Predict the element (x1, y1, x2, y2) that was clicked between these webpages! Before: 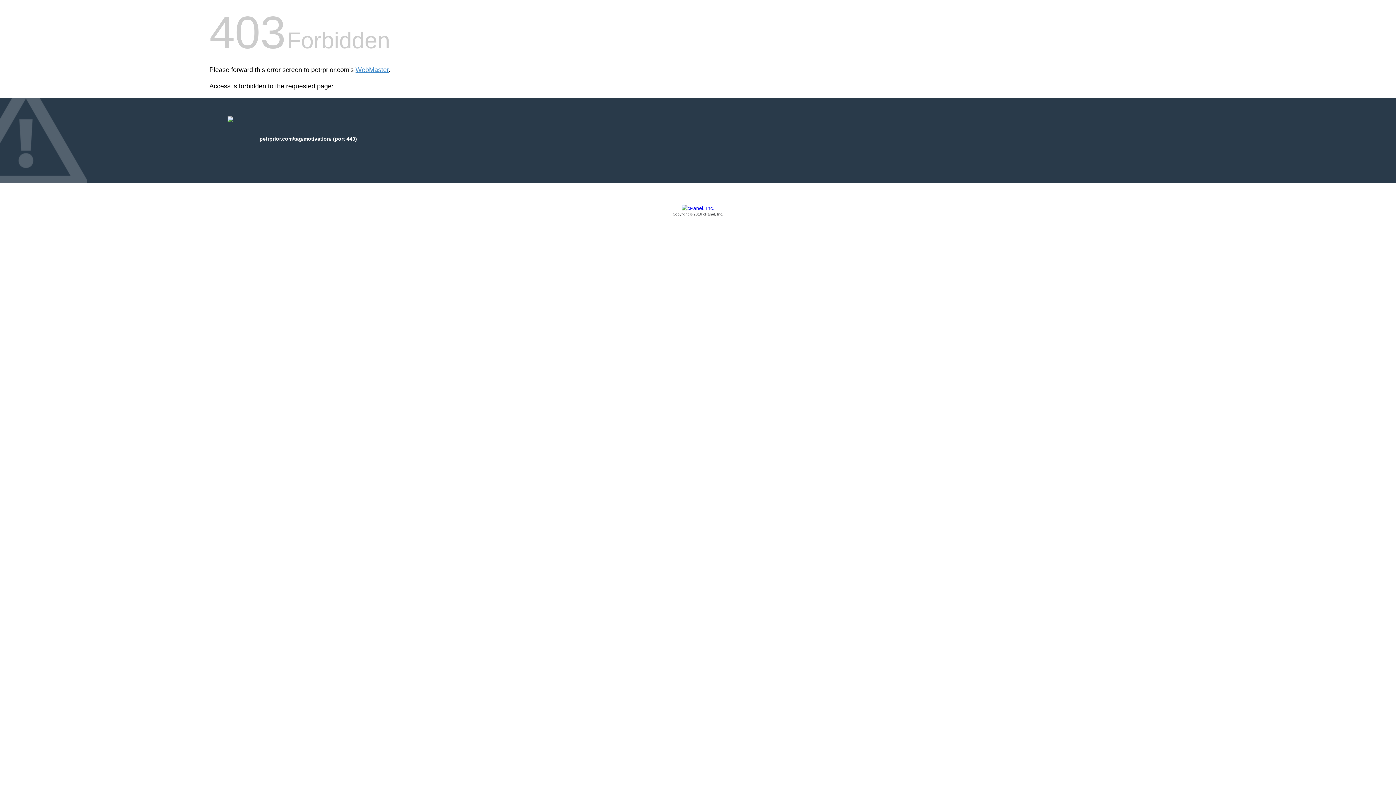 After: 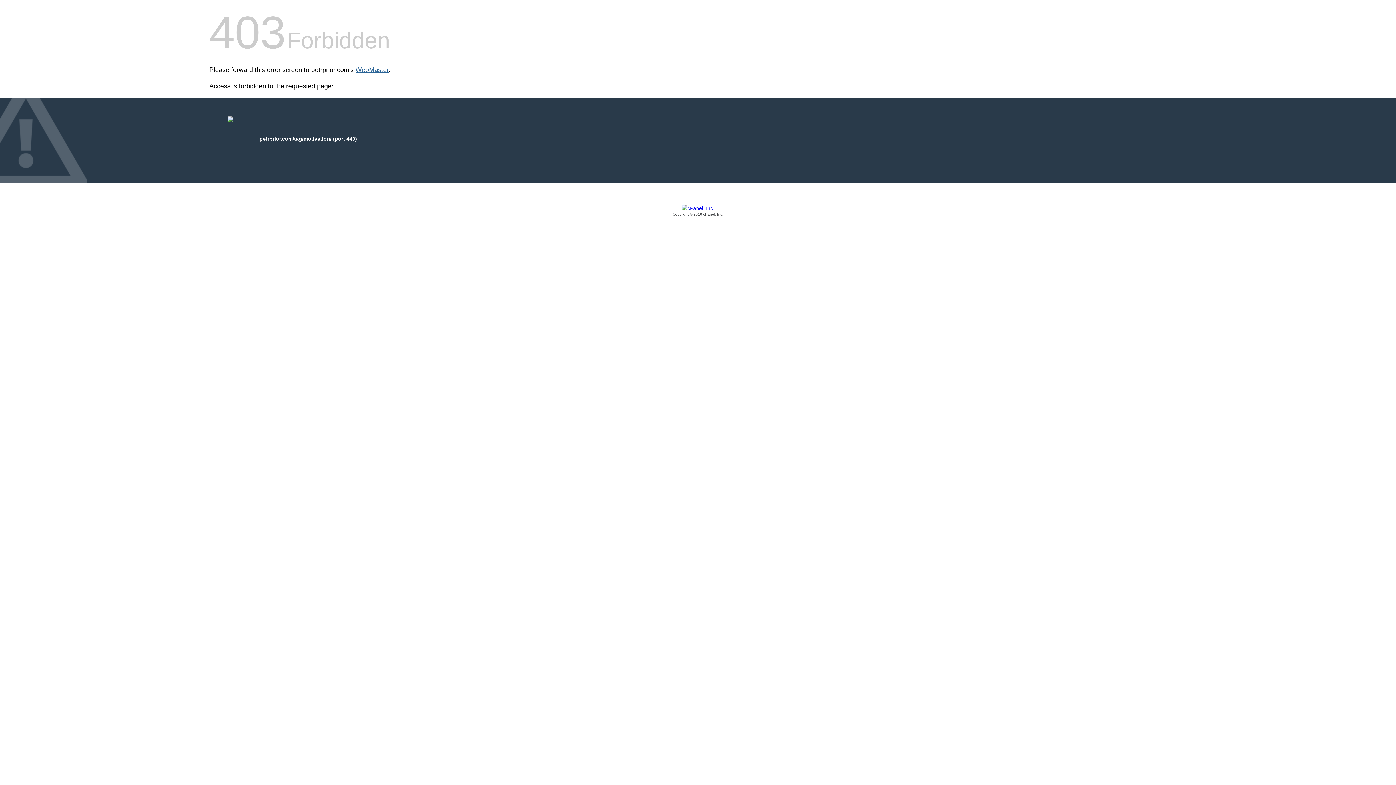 Action: bbox: (355, 66, 388, 73) label: WebMaster